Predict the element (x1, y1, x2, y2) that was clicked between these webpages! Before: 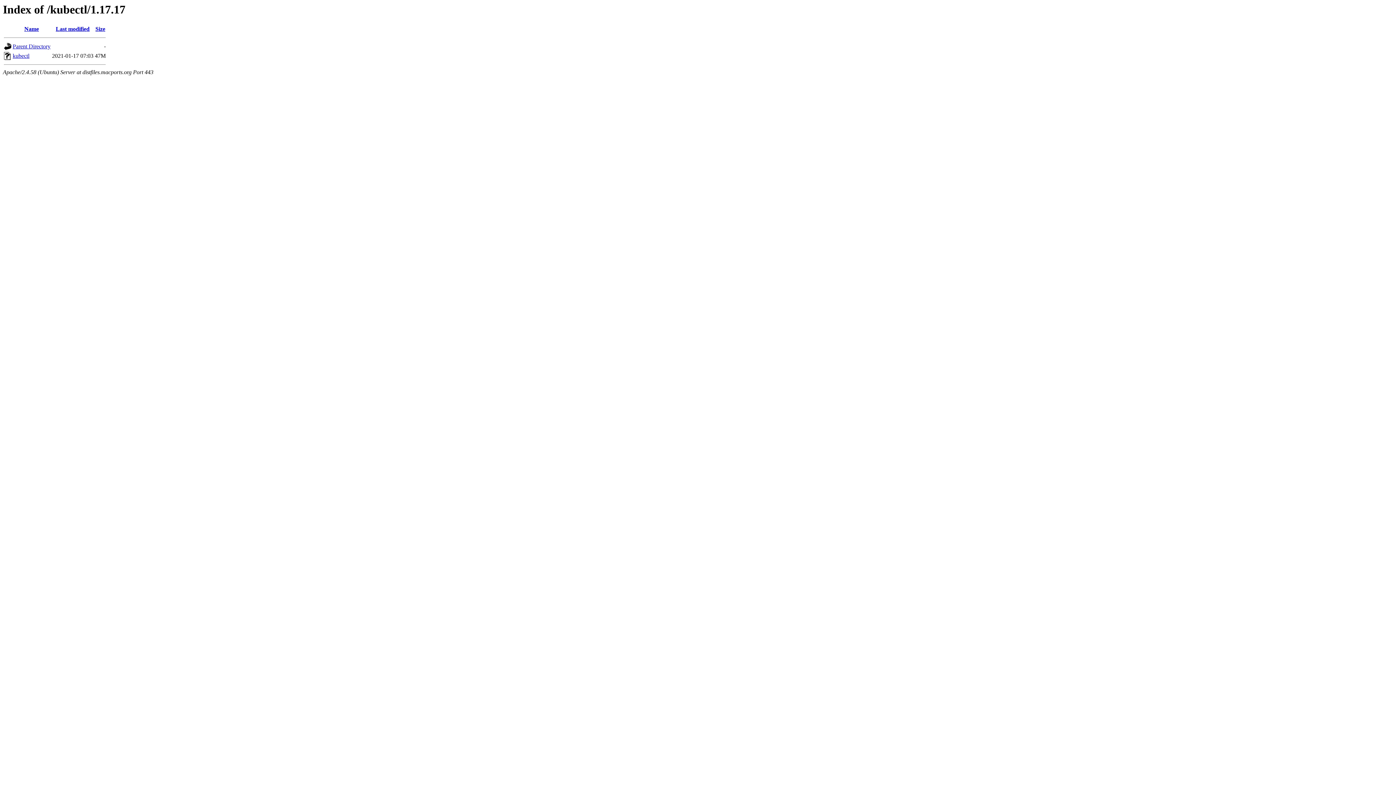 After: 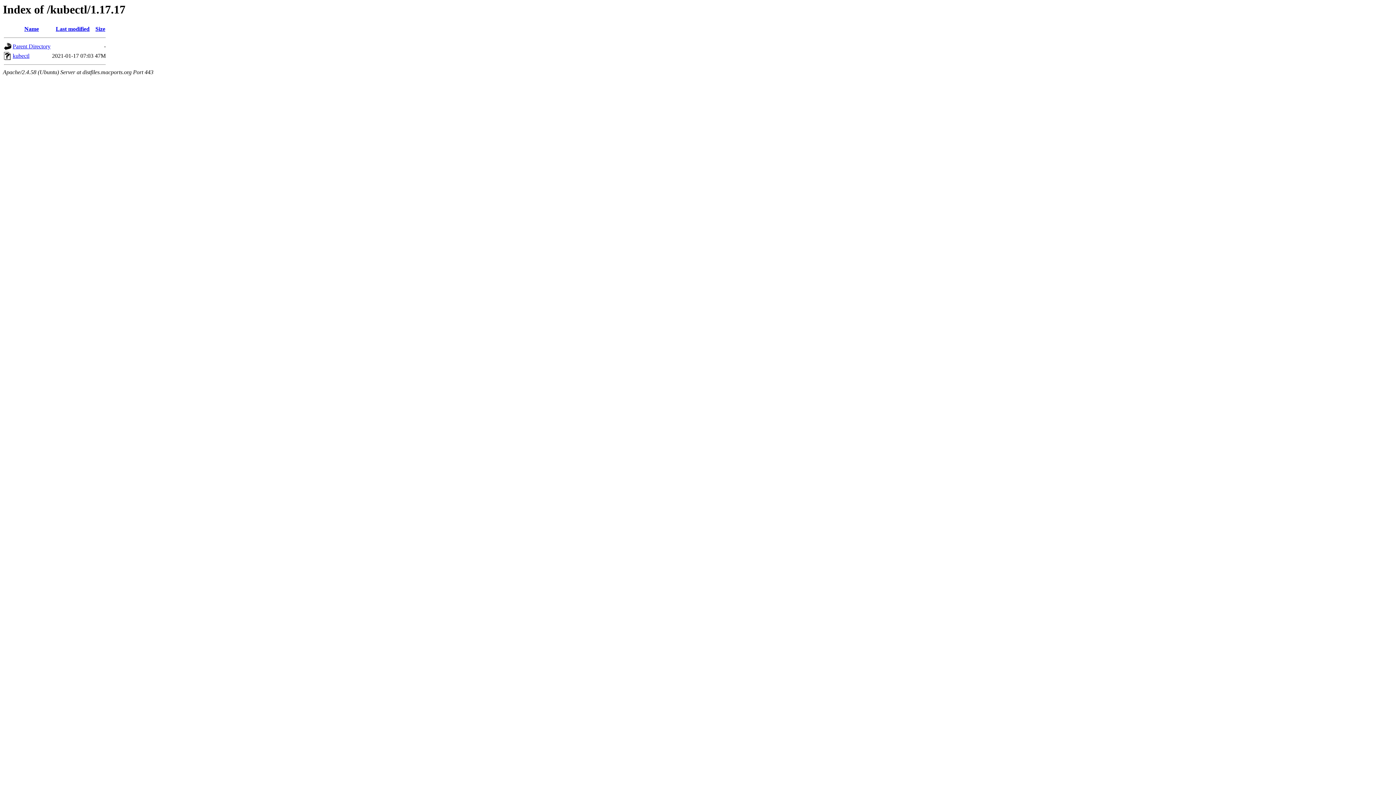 Action: bbox: (55, 25, 89, 32) label: Last modified